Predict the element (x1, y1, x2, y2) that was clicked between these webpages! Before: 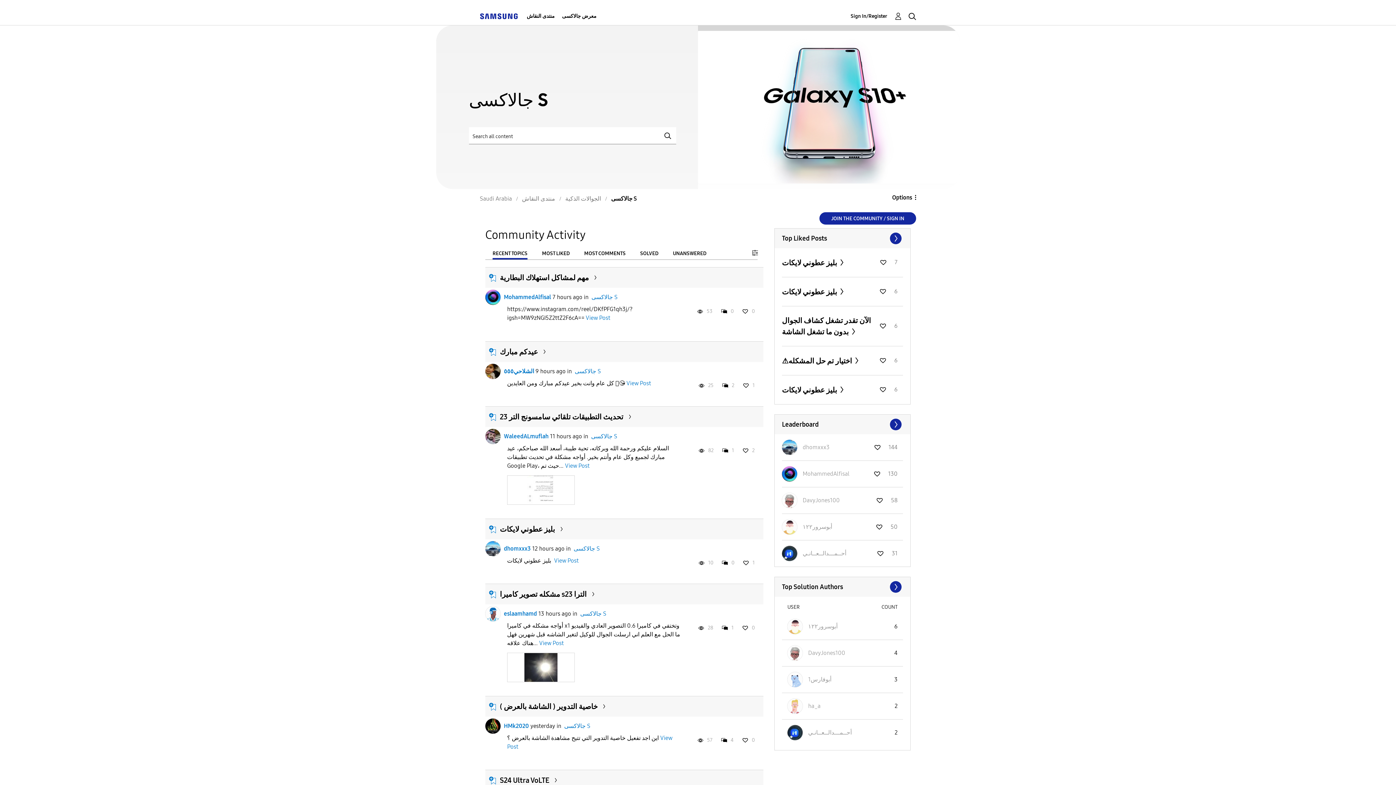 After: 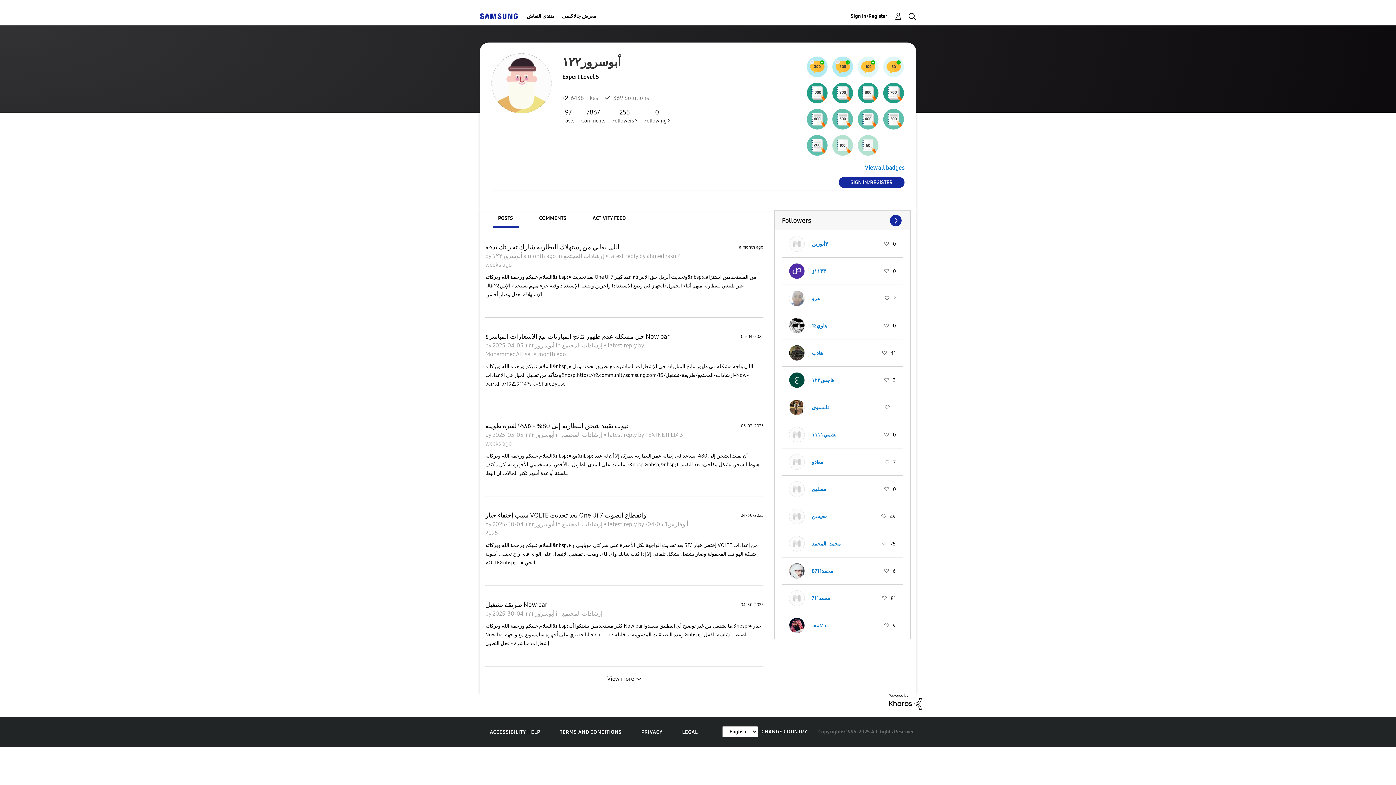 Action: bbox: (808, 623, 837, 630) label: View Profile of أبوسرور١٢٢